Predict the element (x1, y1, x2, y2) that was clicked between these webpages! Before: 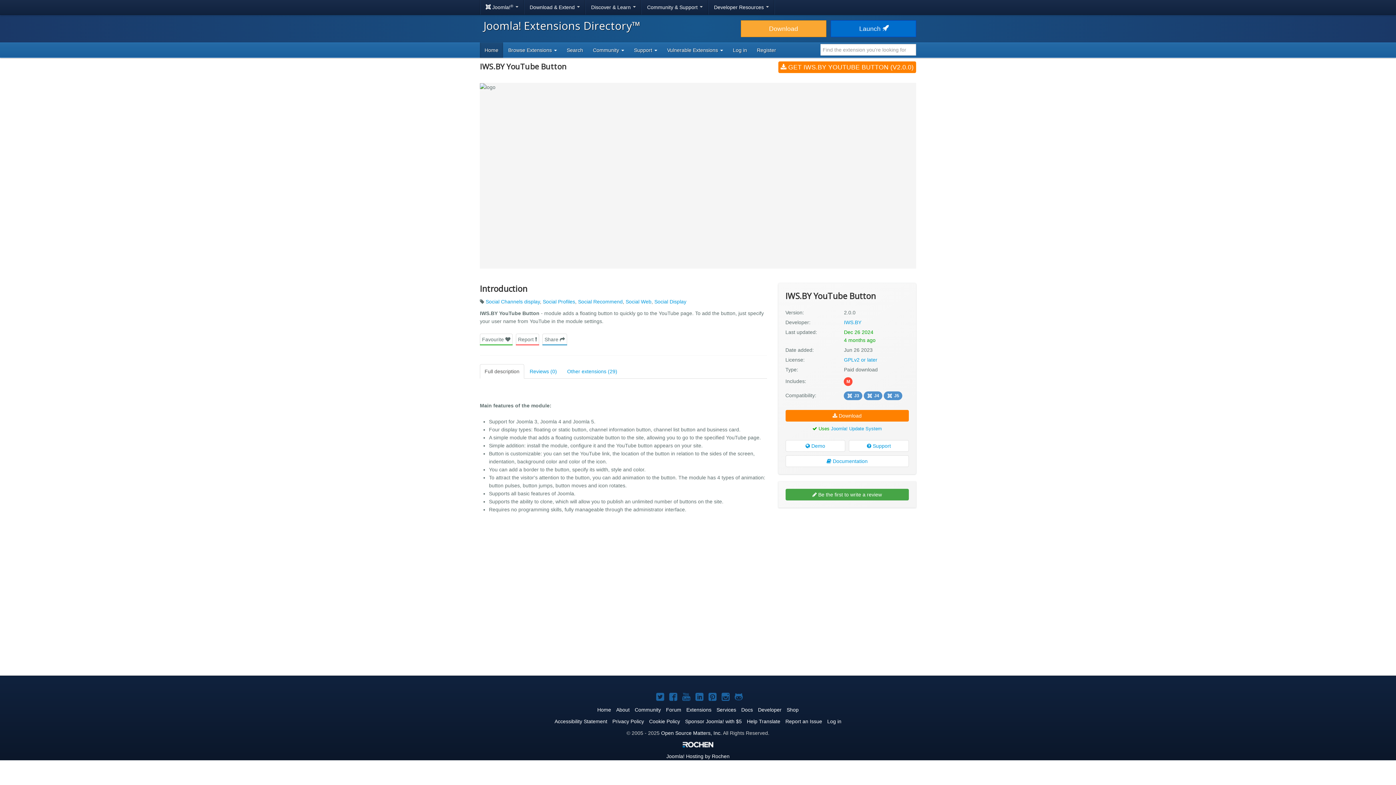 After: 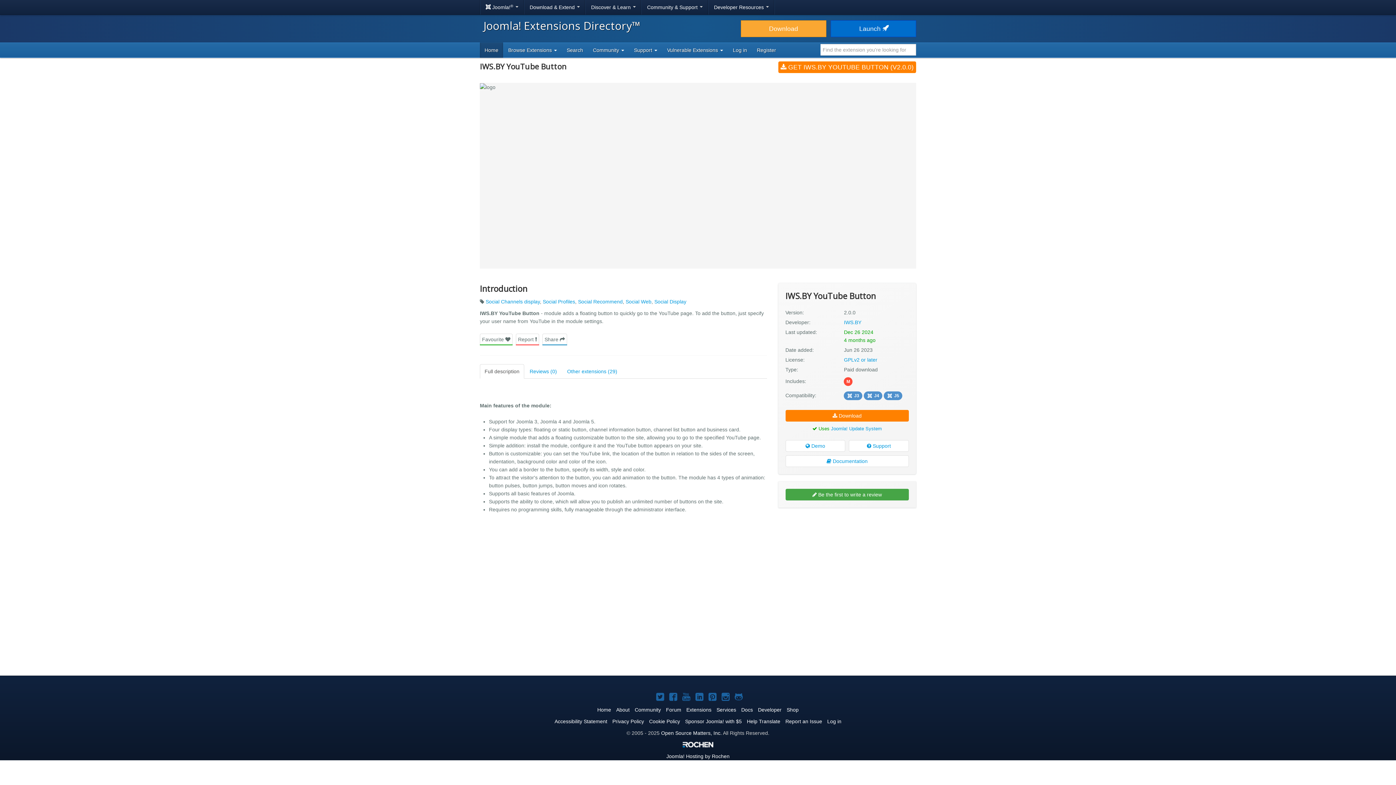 Action: label: Joomla! on GitHub bbox: (731, 692, 743, 703)